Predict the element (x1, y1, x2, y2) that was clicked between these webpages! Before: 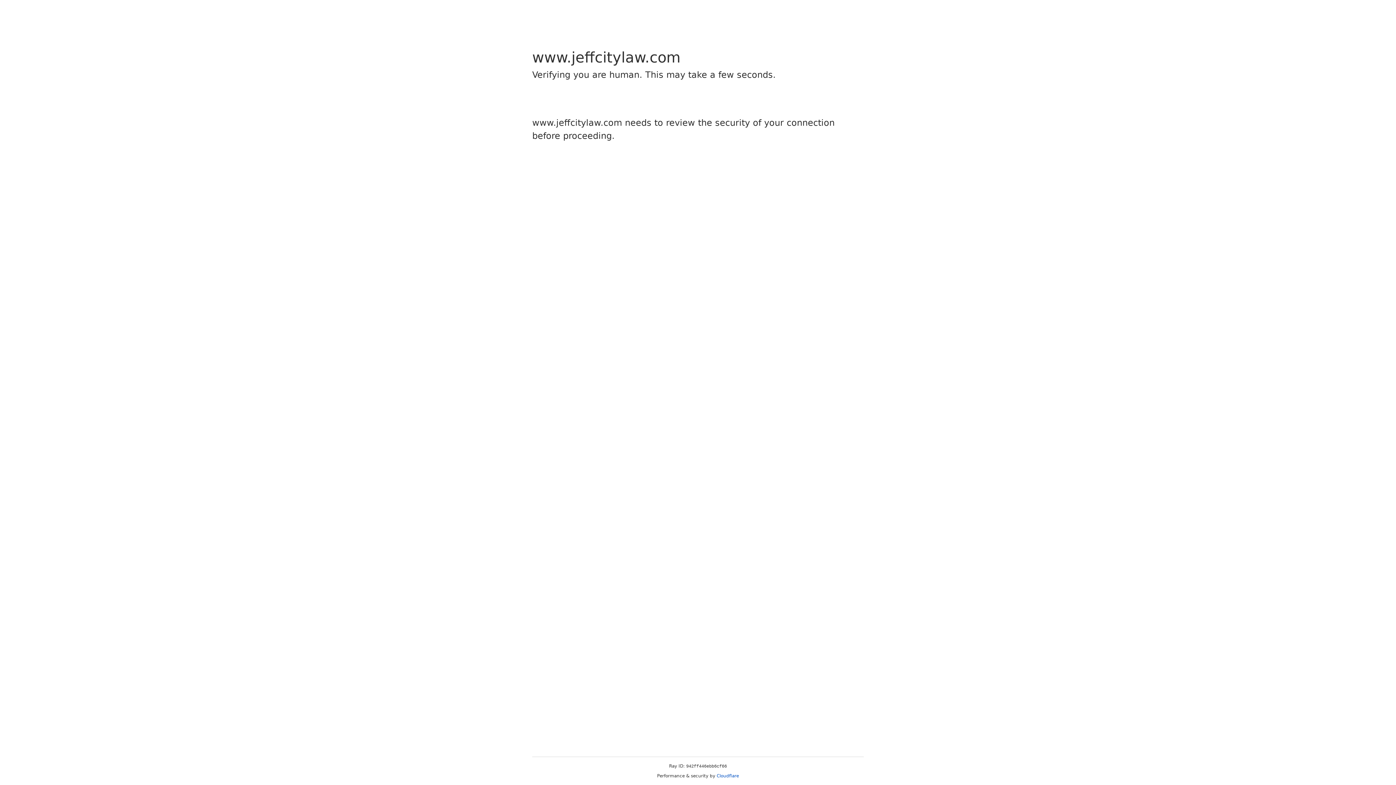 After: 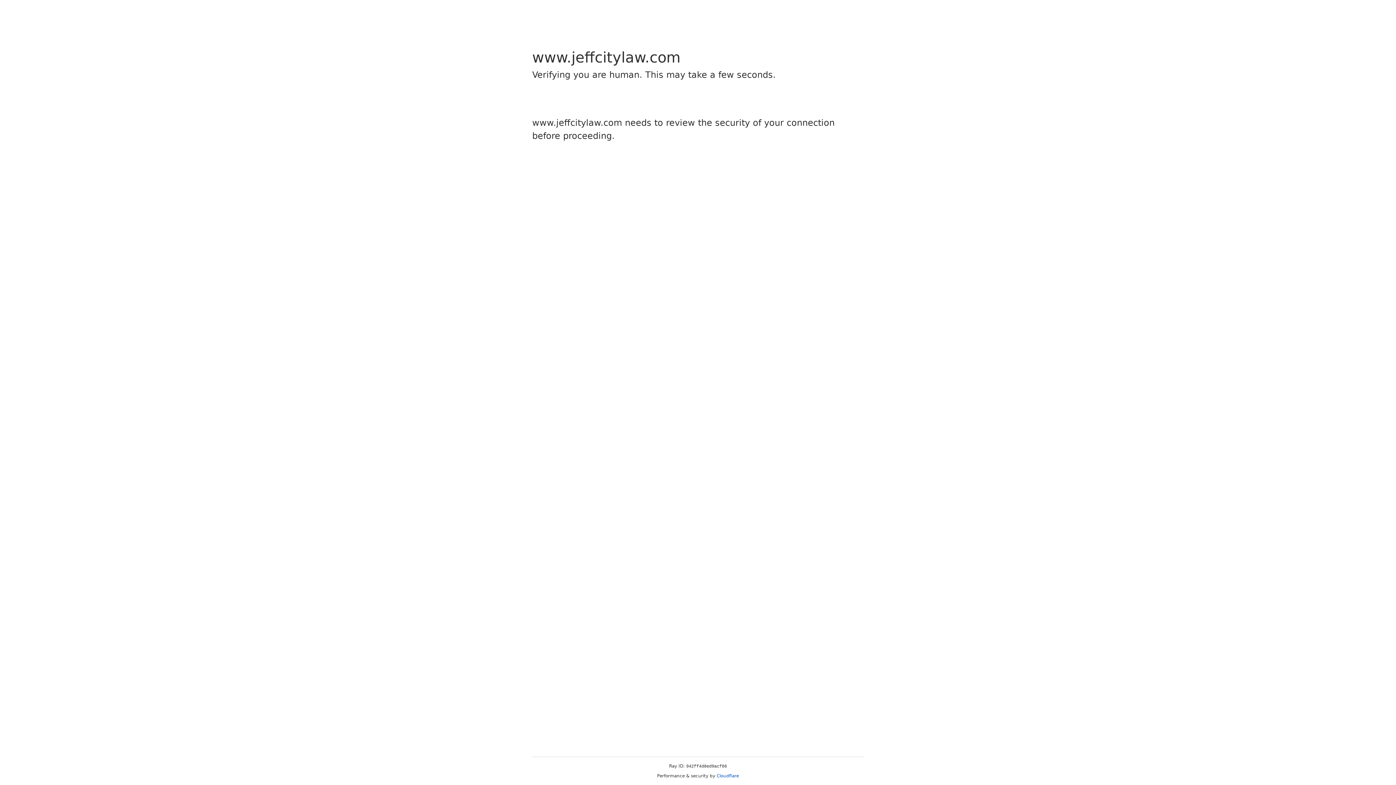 Action: label: Cloudflare bbox: (716, 773, 739, 778)